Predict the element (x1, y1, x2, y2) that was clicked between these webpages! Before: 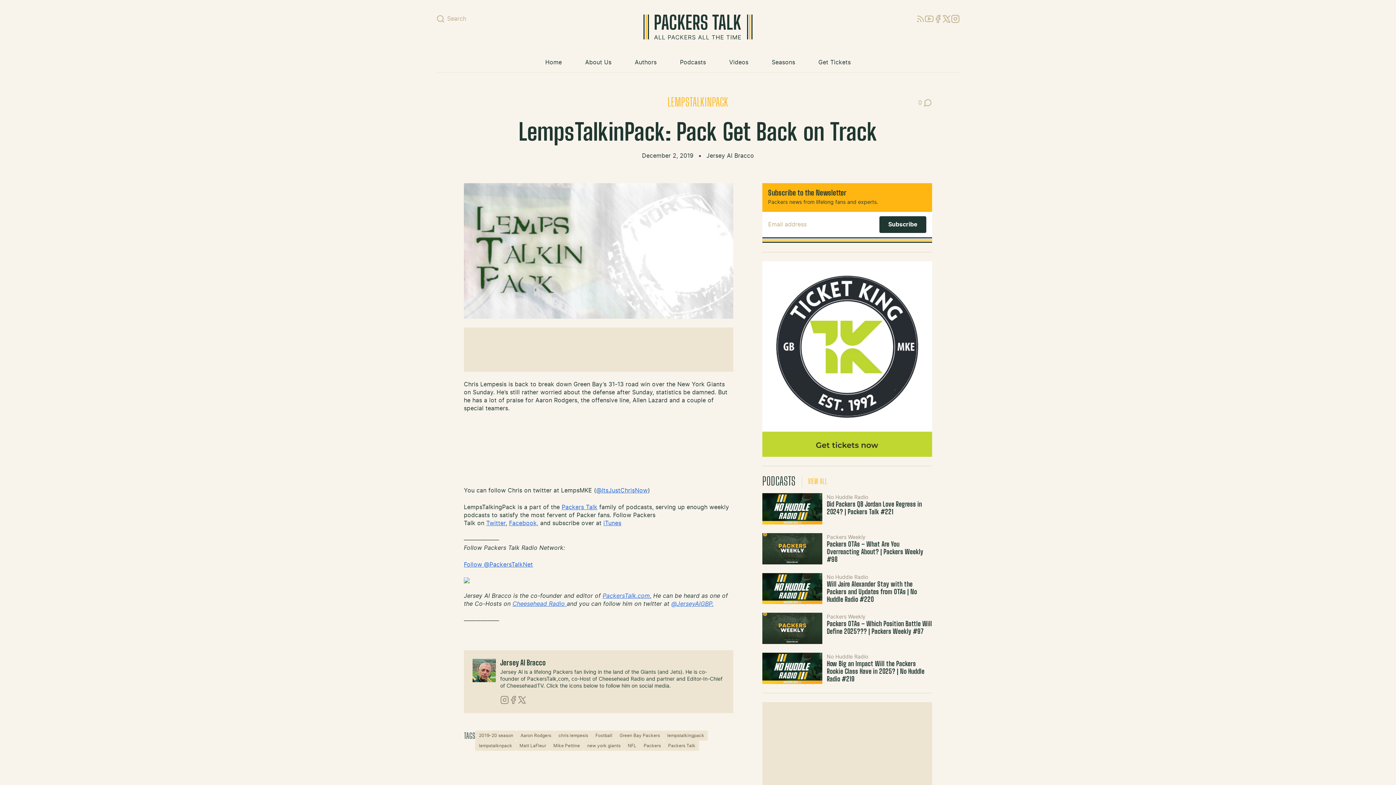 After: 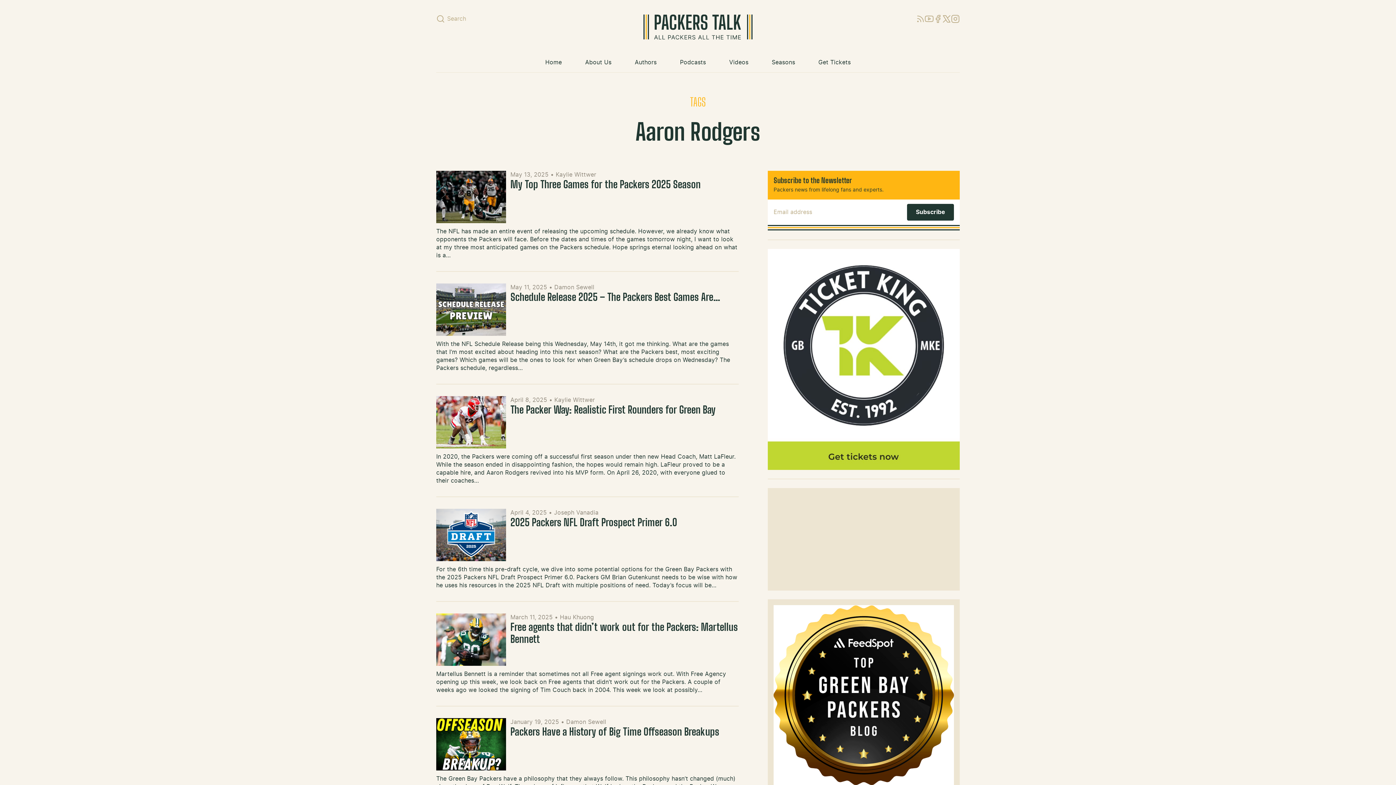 Action: bbox: (517, 730, 555, 740) label: Aaron Rodgers